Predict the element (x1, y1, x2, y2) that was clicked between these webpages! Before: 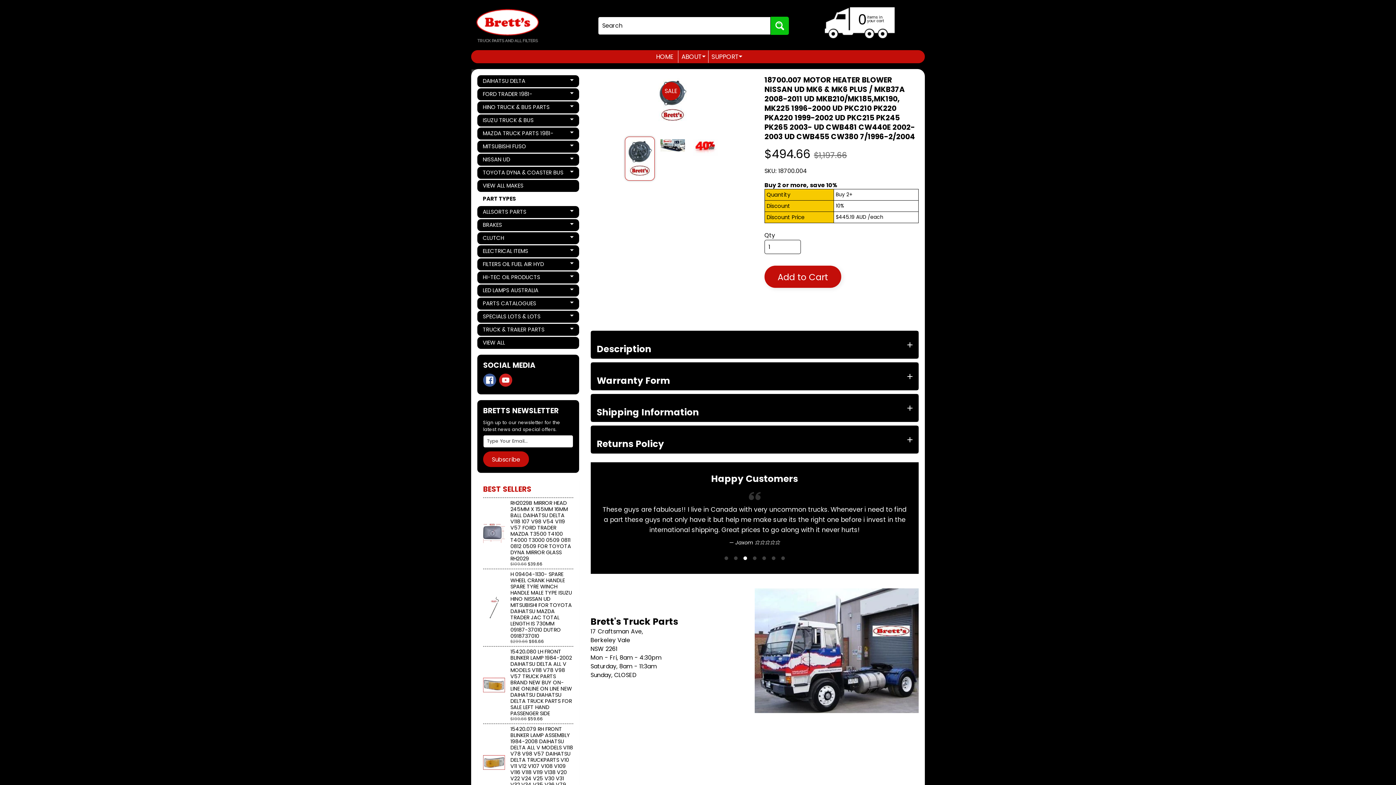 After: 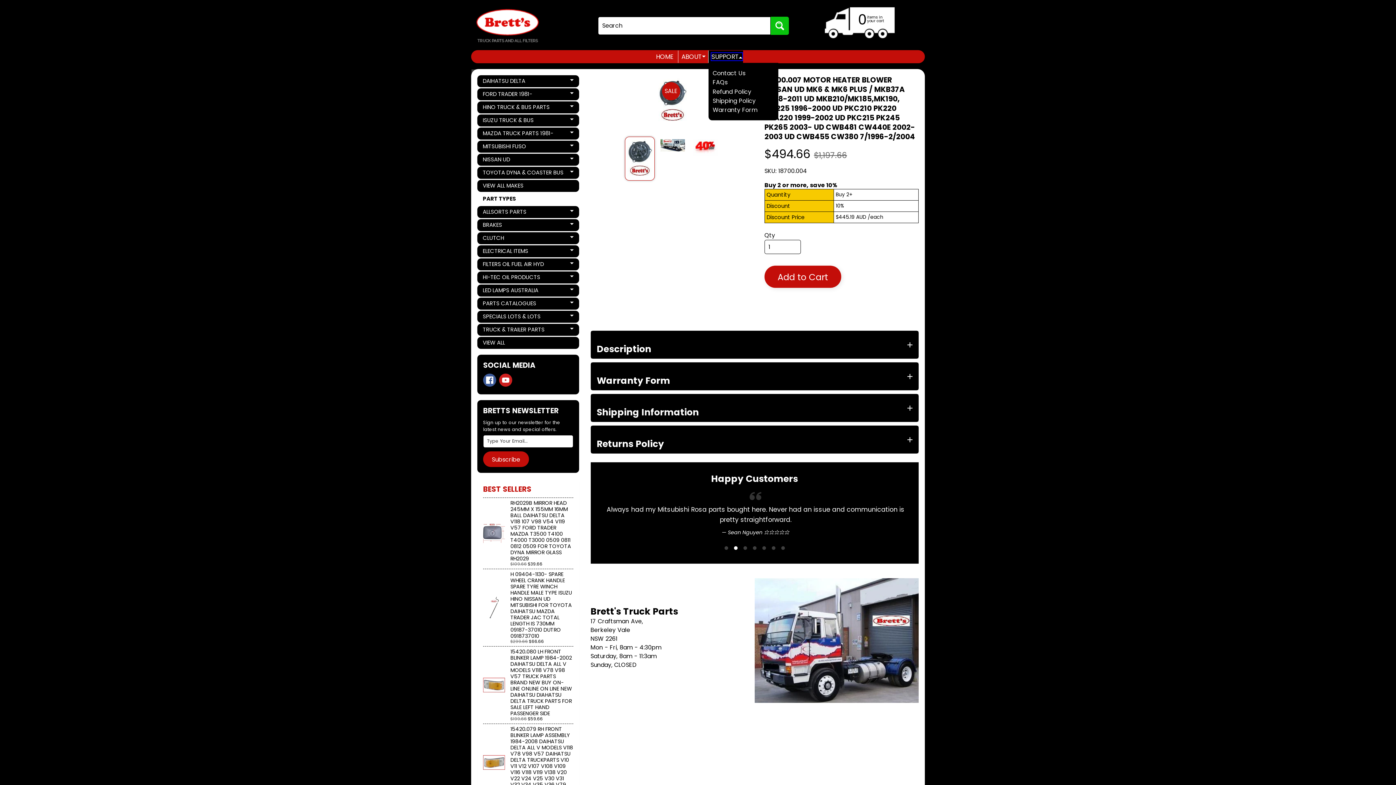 Action: bbox: (711, 53, 742, 60) label: SUPPORT
Expand child menu